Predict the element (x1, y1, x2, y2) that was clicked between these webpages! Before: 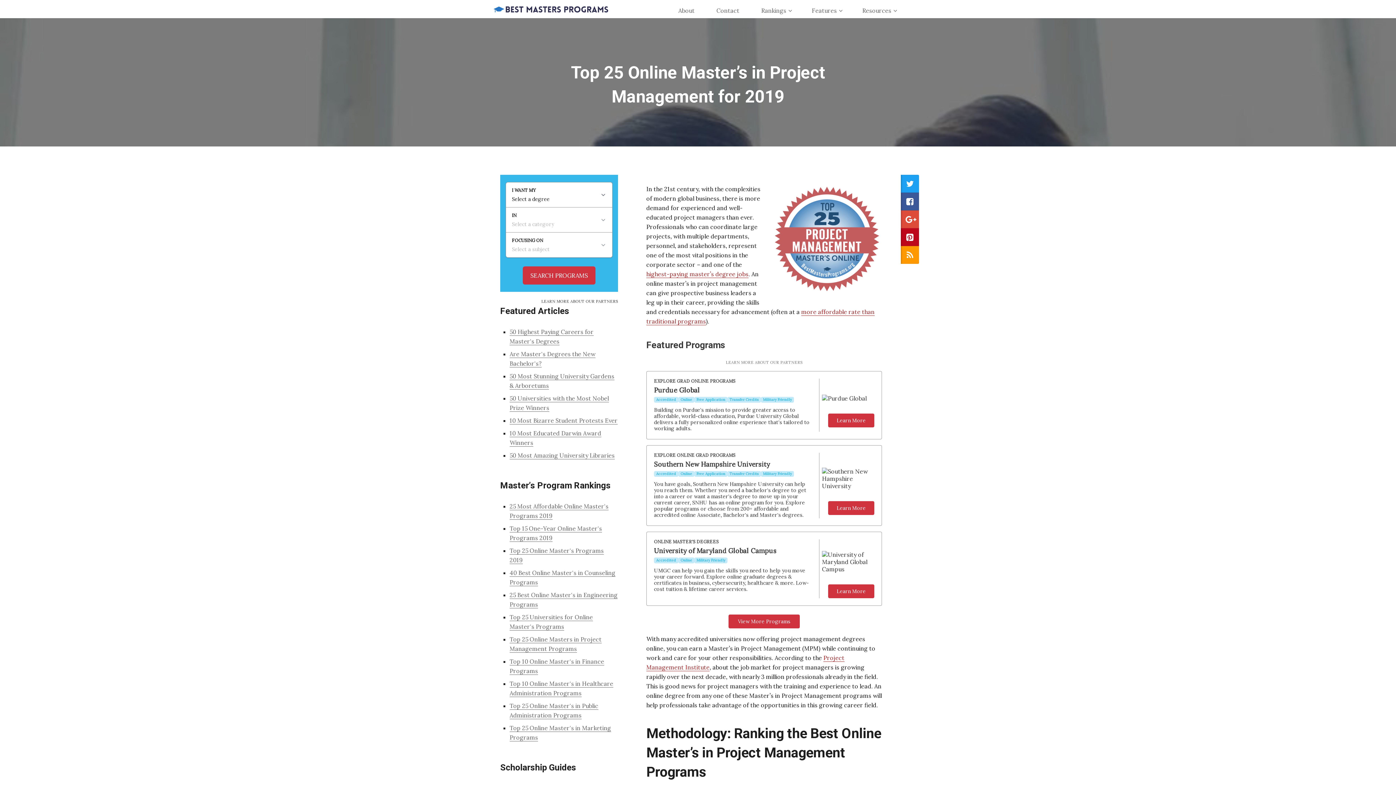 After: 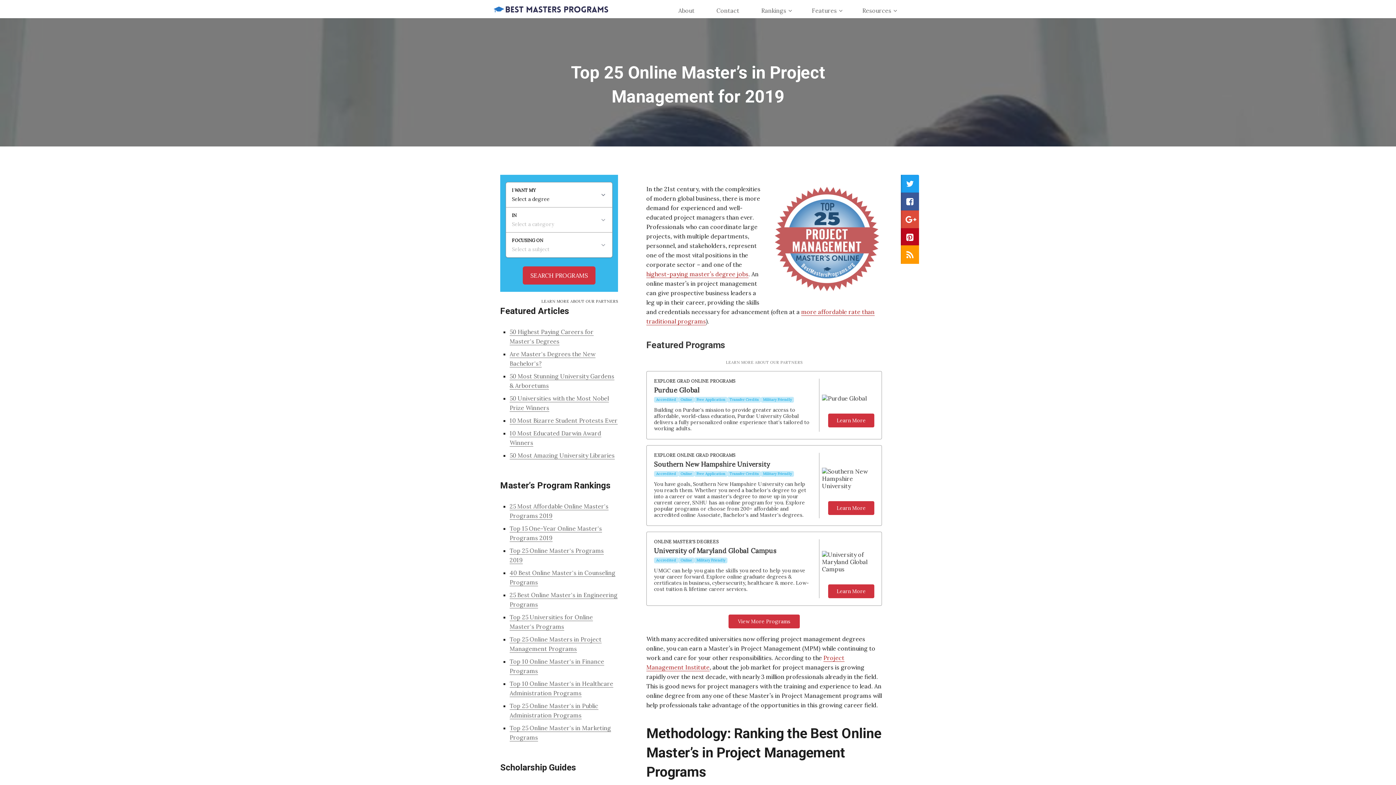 Action: label: share to rss button bbox: (901, 246, 919, 264)